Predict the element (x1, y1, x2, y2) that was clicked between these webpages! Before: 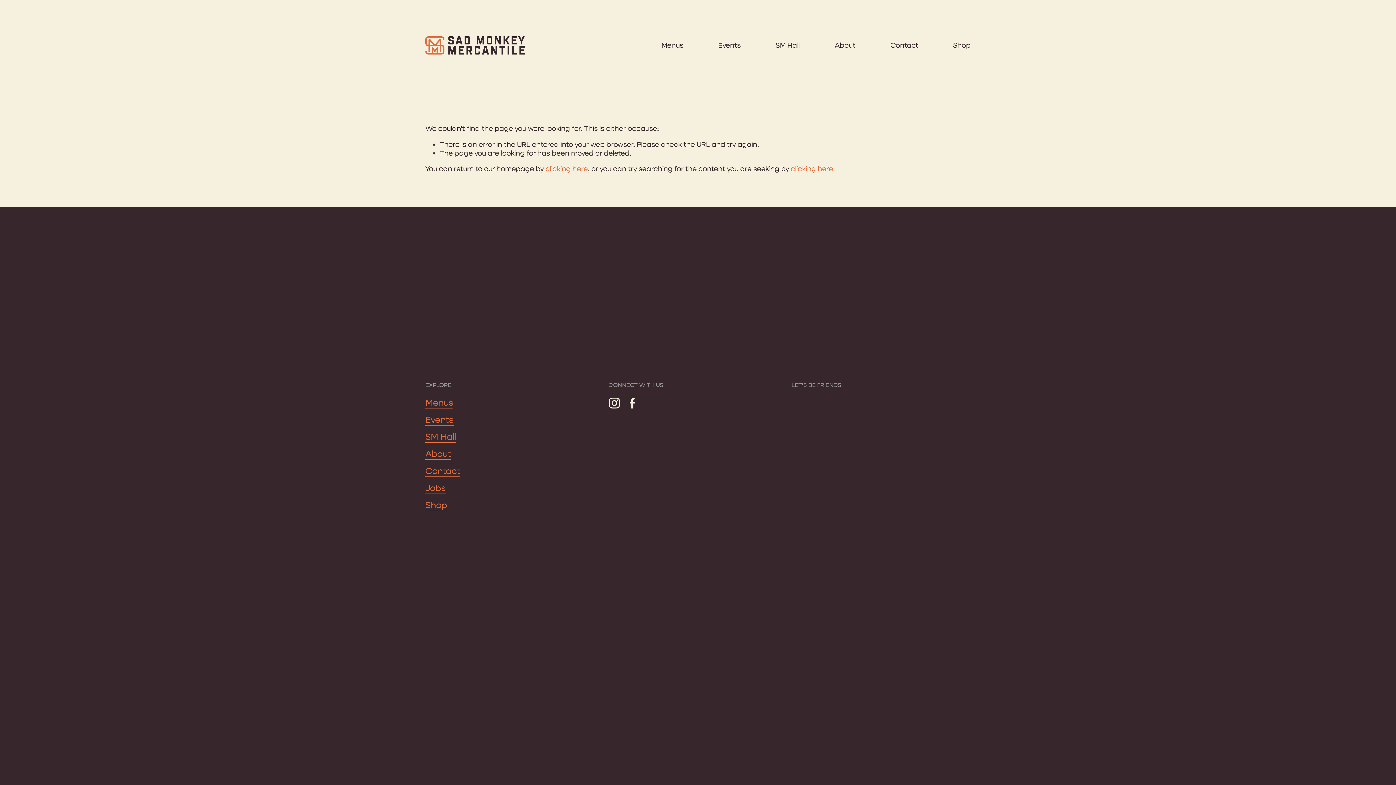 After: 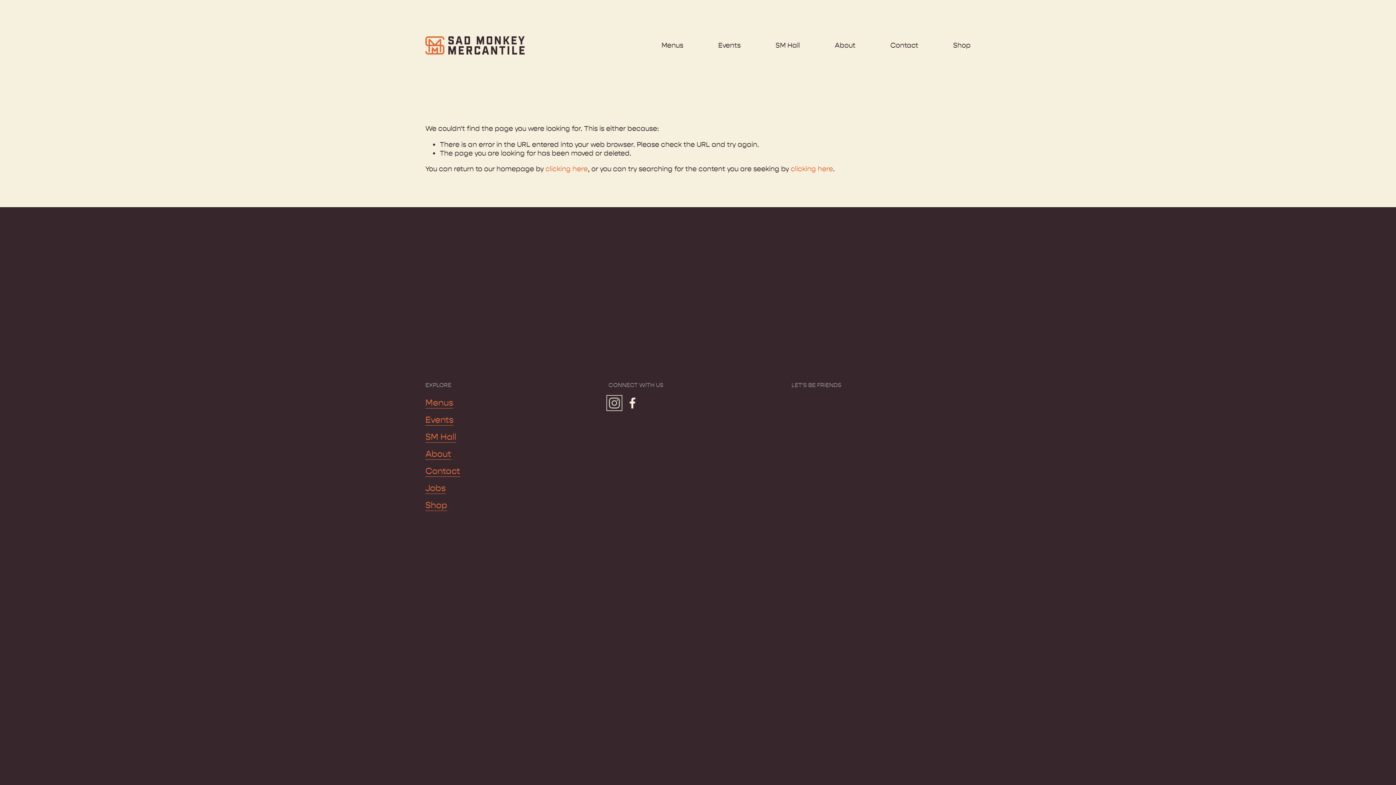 Action: bbox: (608, 397, 620, 409) label: Instagram